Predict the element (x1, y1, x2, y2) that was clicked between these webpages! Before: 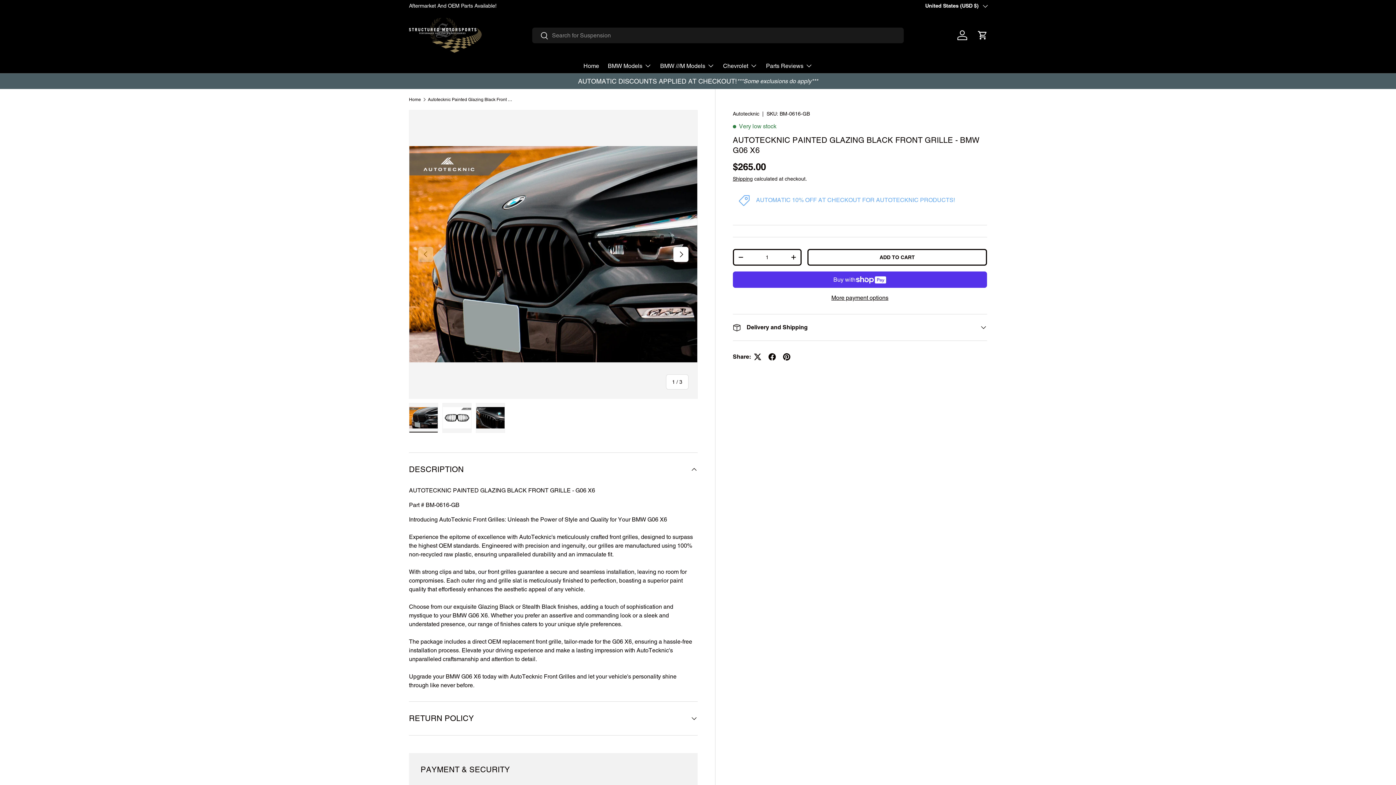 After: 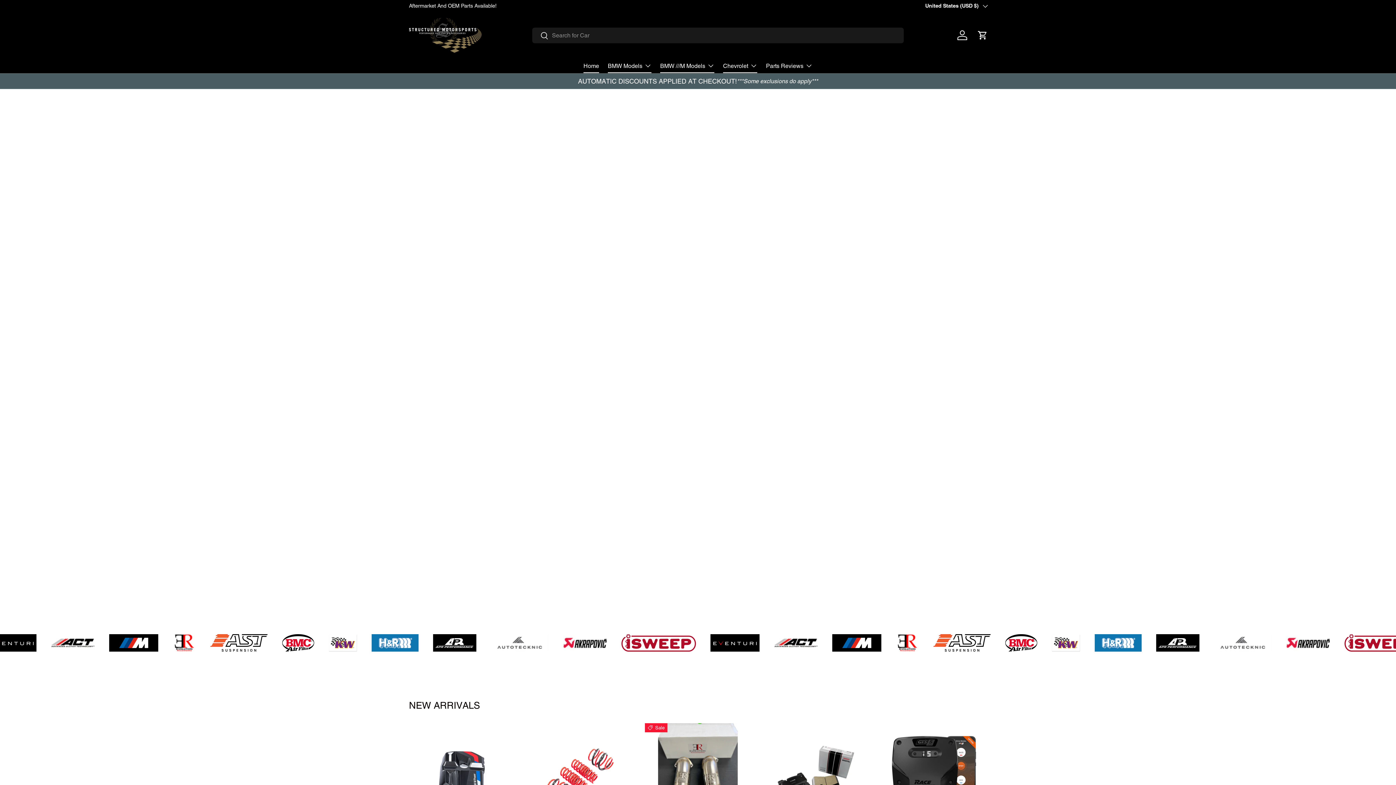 Action: label: BMW ///M Models bbox: (660, 58, 714, 73)